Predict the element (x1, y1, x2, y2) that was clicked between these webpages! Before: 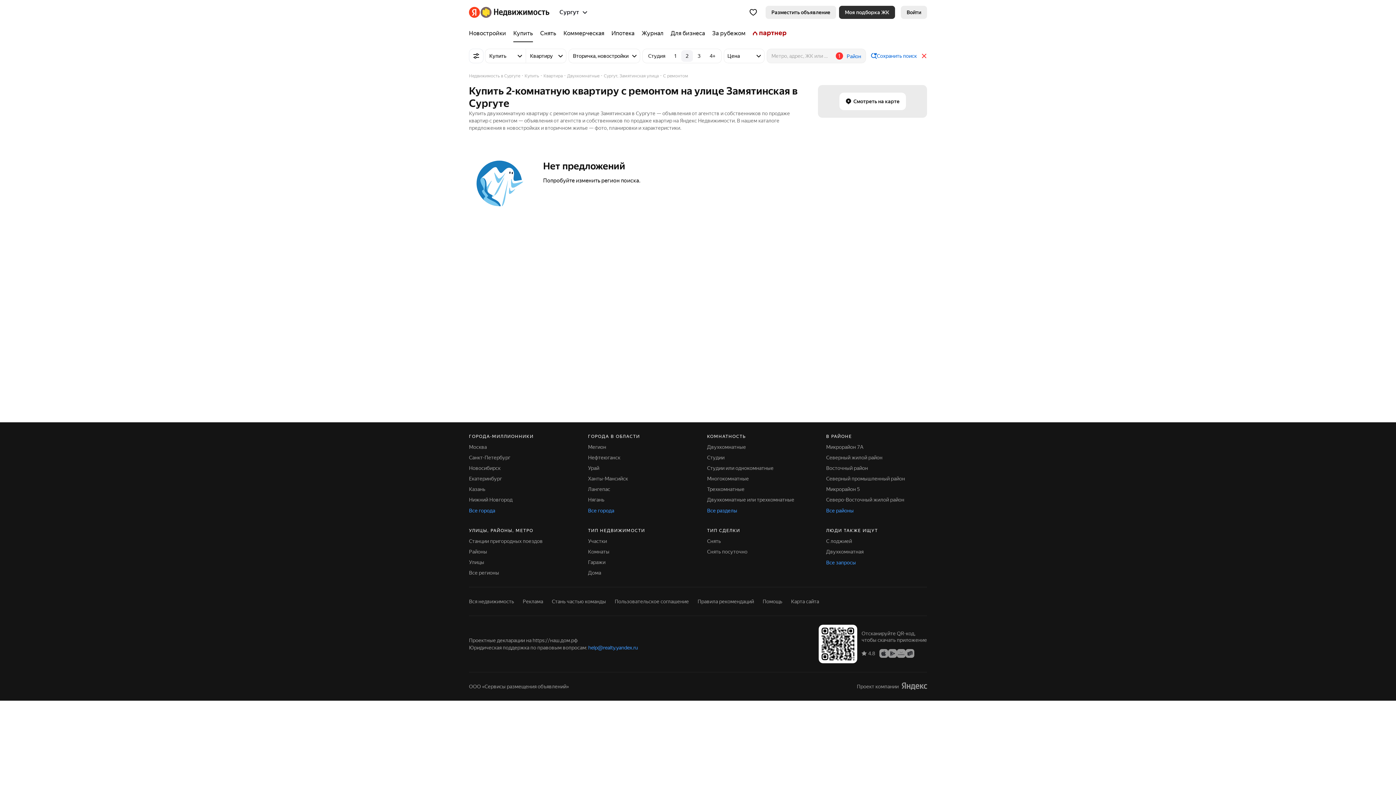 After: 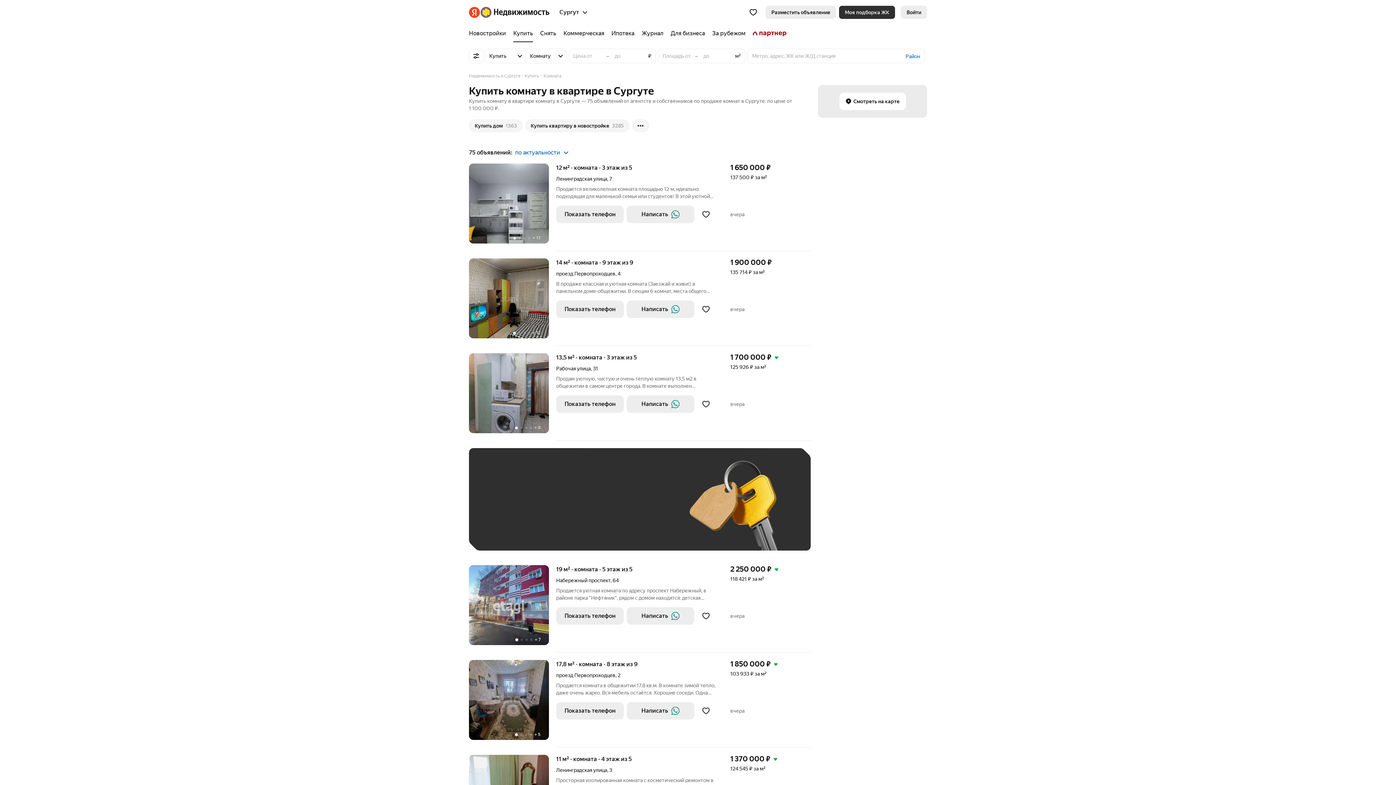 Action: label: Комнаты bbox: (588, 549, 609, 554)